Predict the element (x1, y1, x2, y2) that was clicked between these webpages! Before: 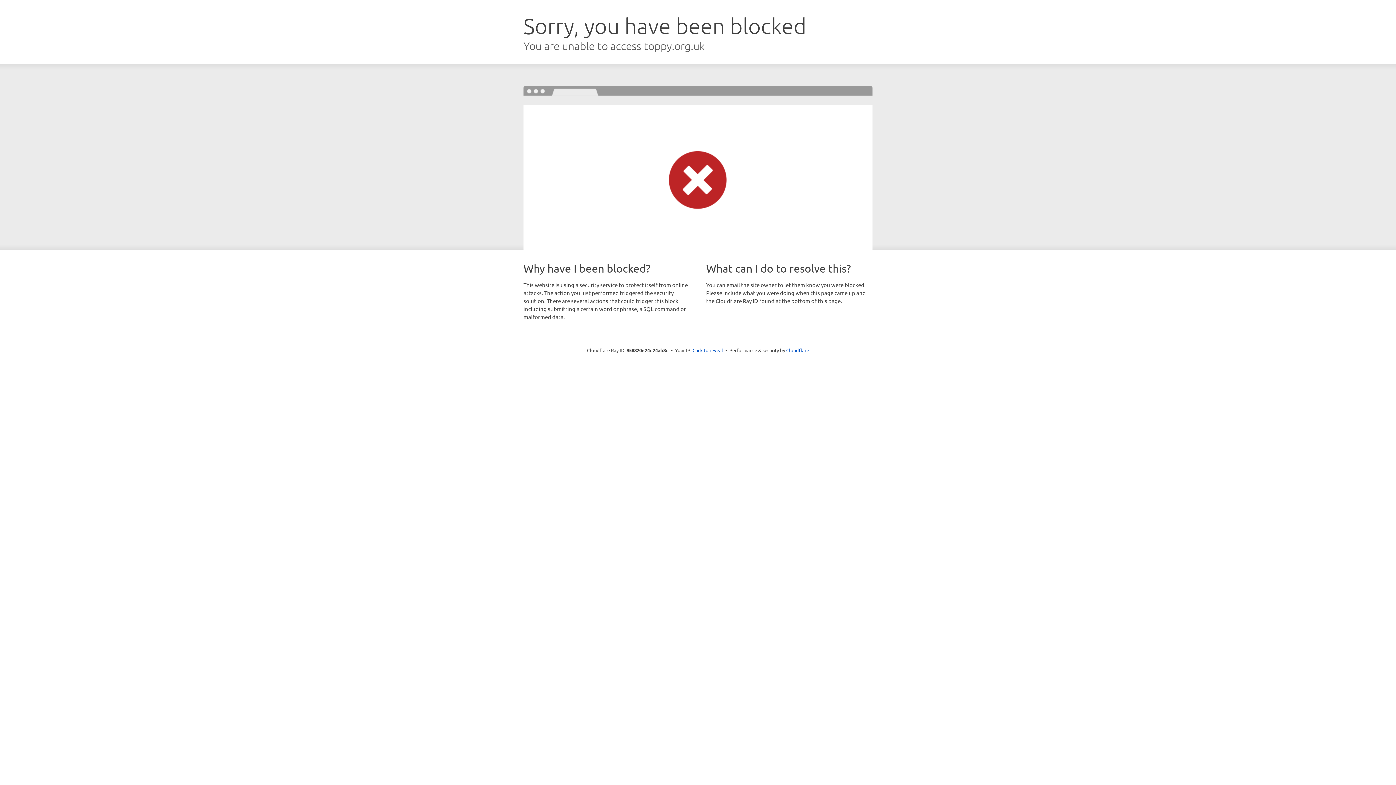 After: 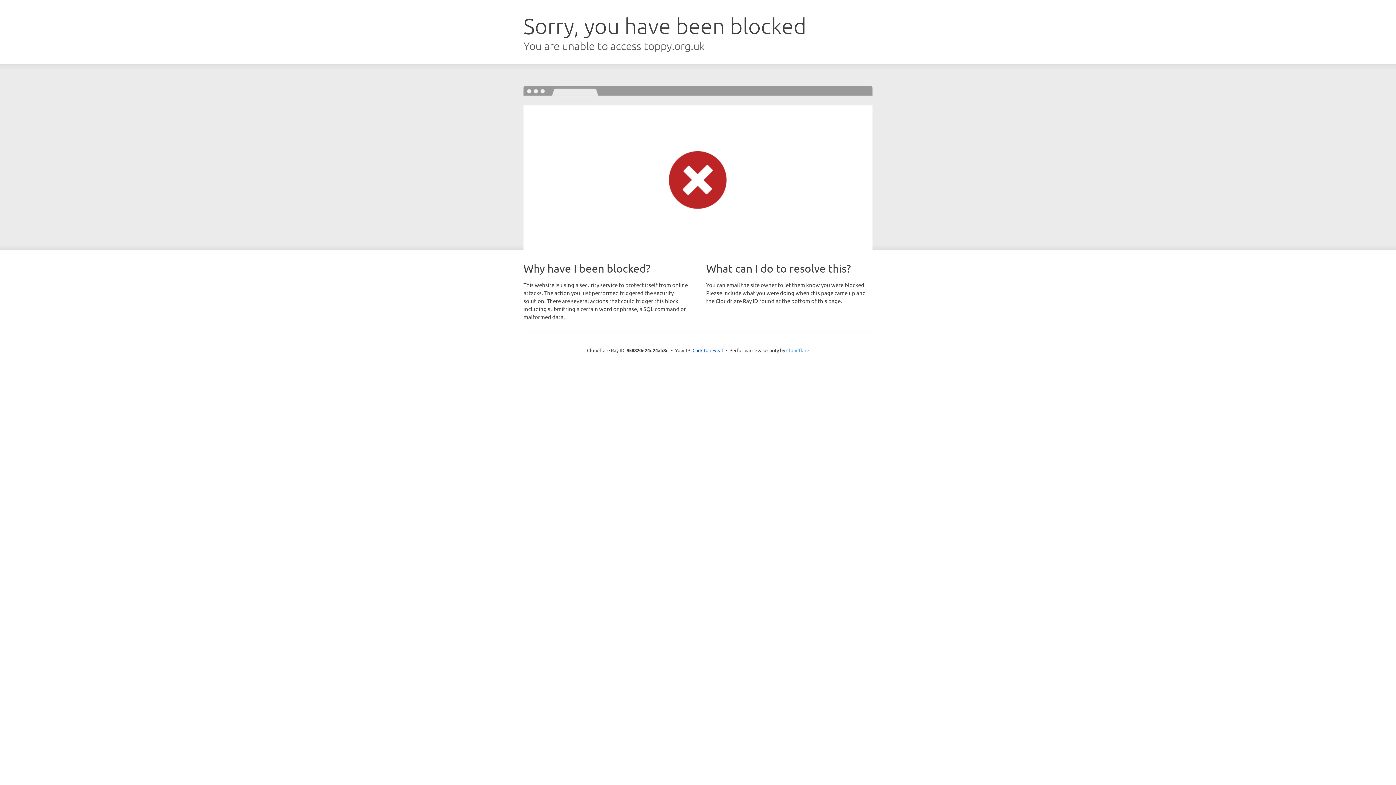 Action: bbox: (786, 347, 809, 353) label: Cloudflare